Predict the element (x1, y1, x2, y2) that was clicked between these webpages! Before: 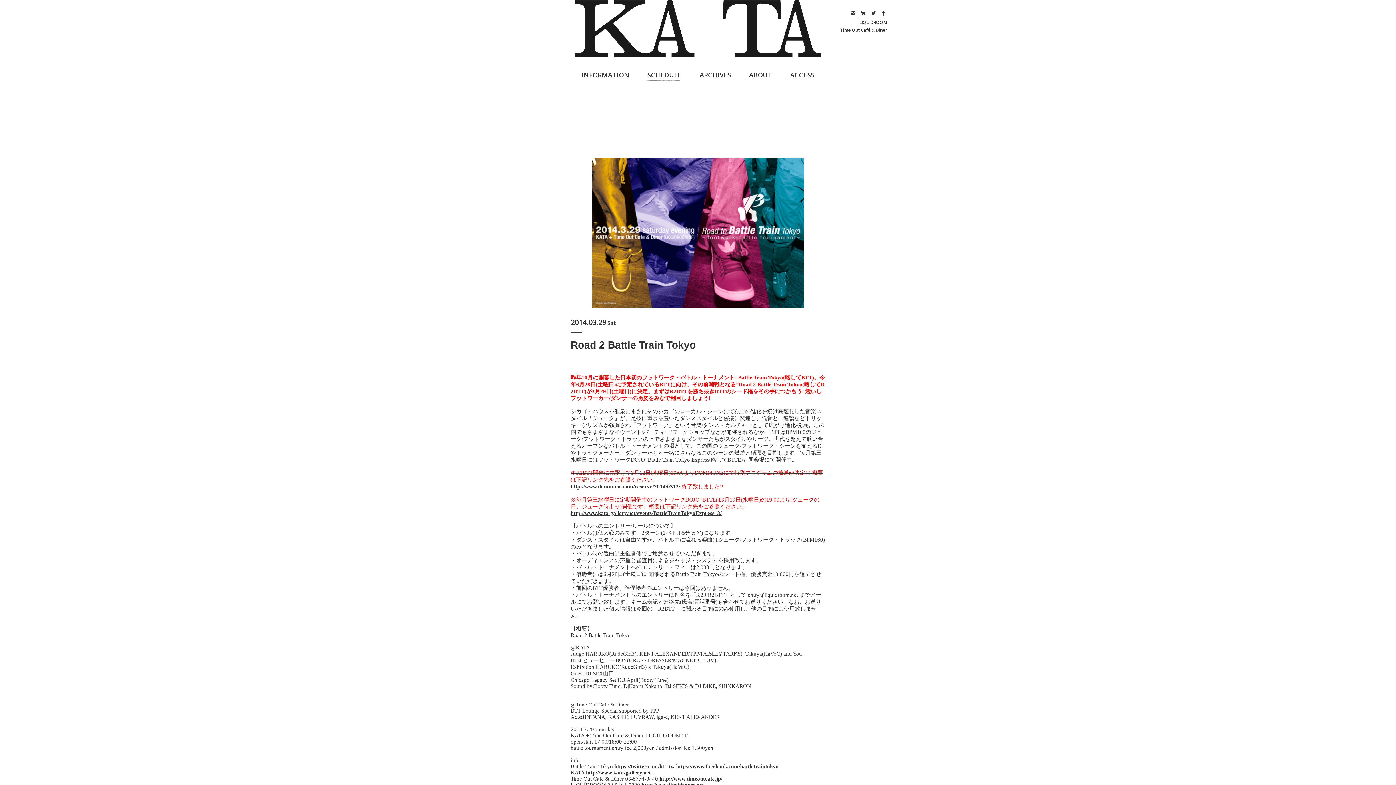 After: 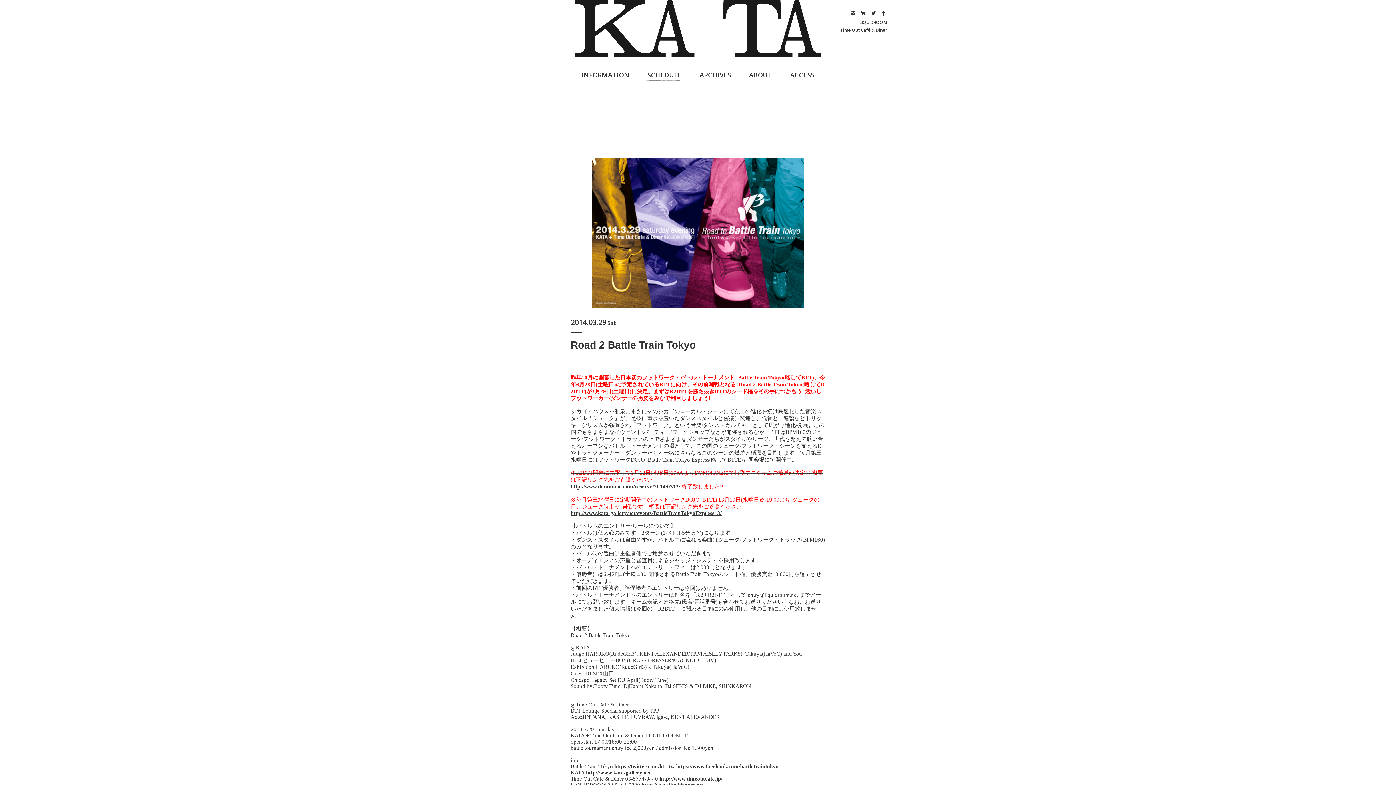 Action: bbox: (840, 26, 887, 33) label: Time Out Café & Diner